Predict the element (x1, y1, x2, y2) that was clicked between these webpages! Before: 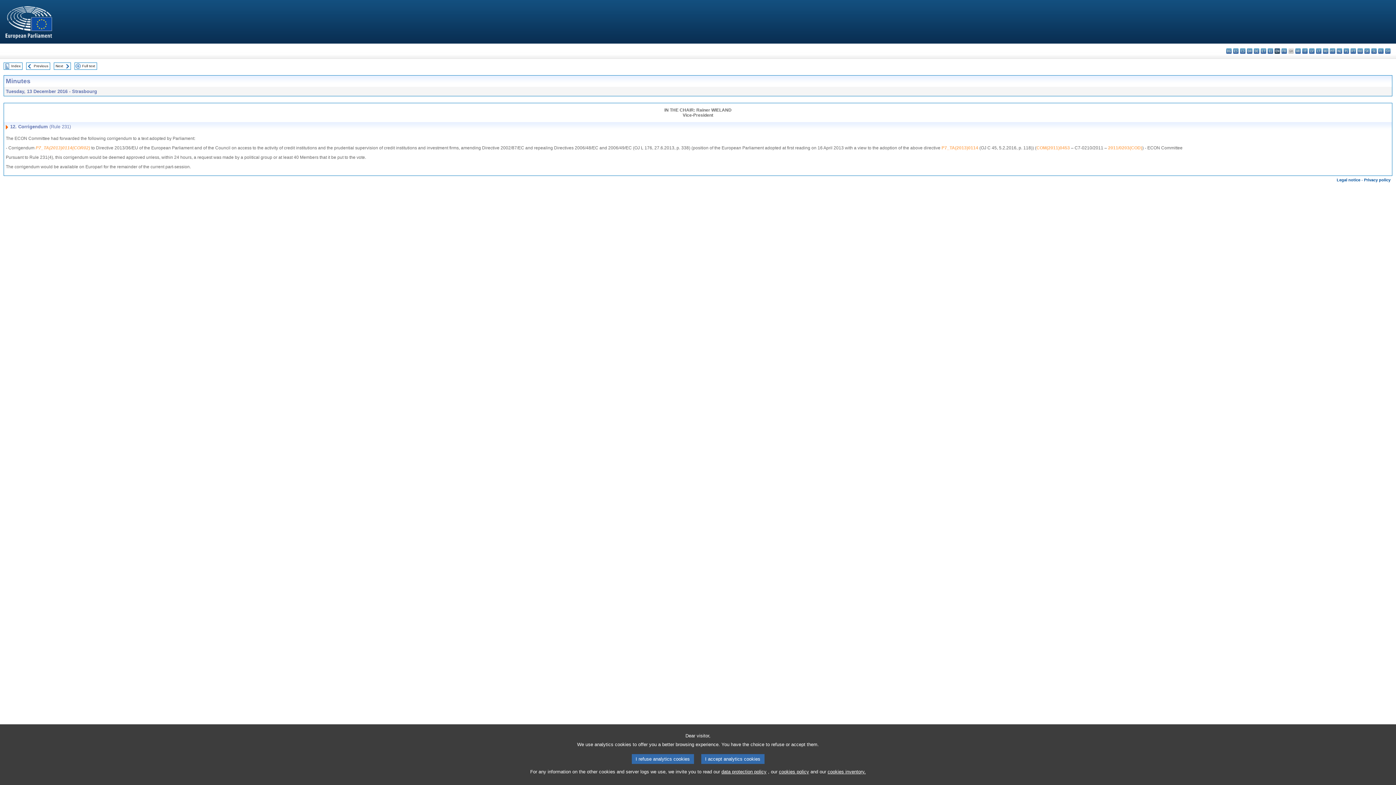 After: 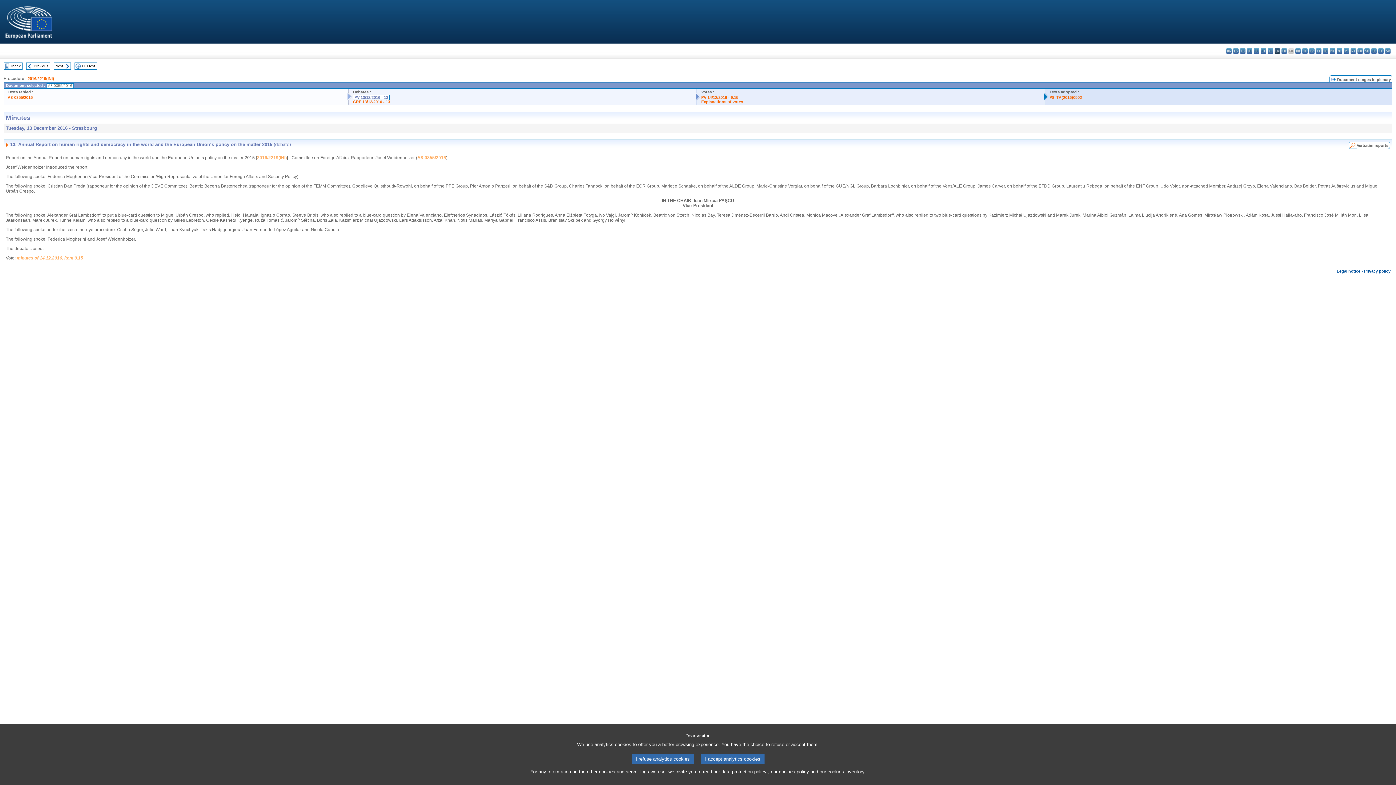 Action: bbox: (55, 64, 63, 68) label: Next